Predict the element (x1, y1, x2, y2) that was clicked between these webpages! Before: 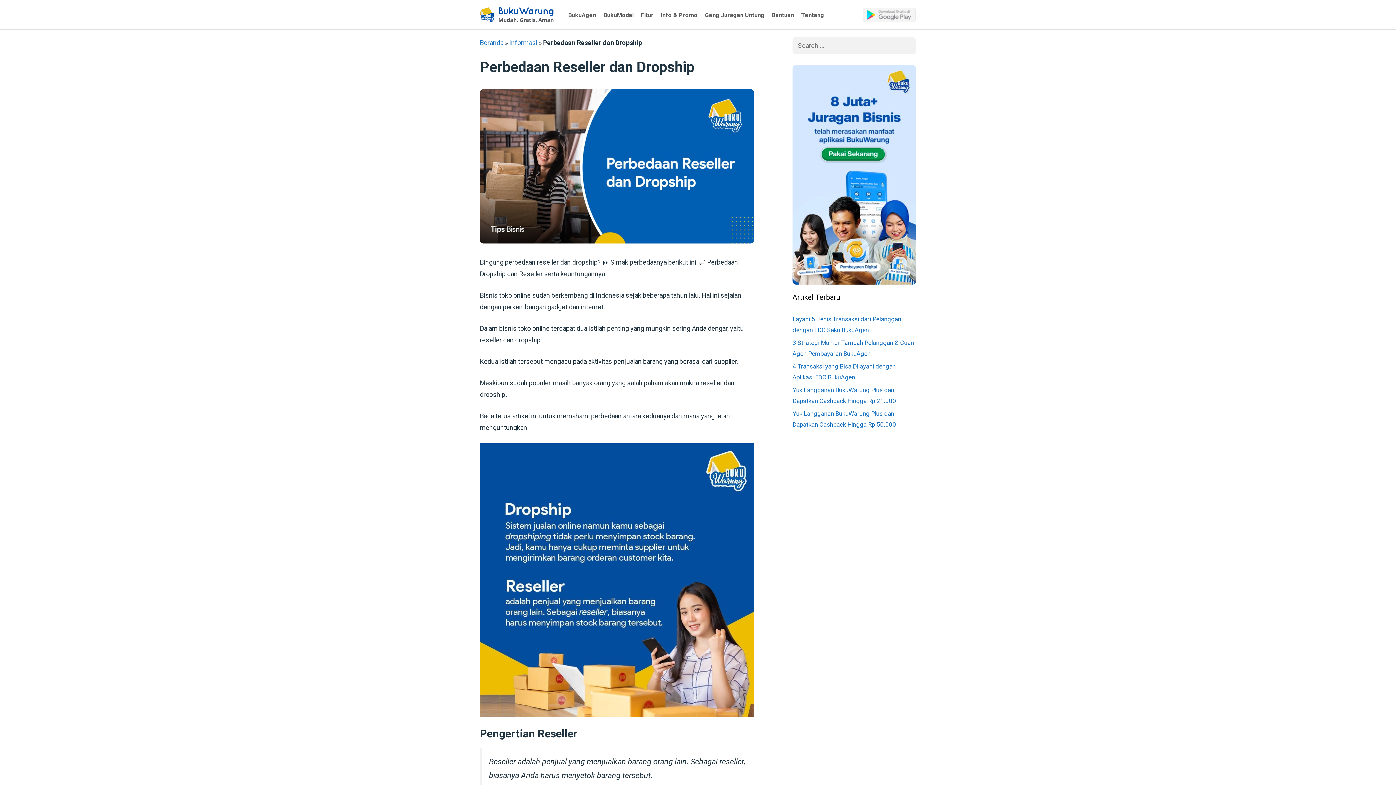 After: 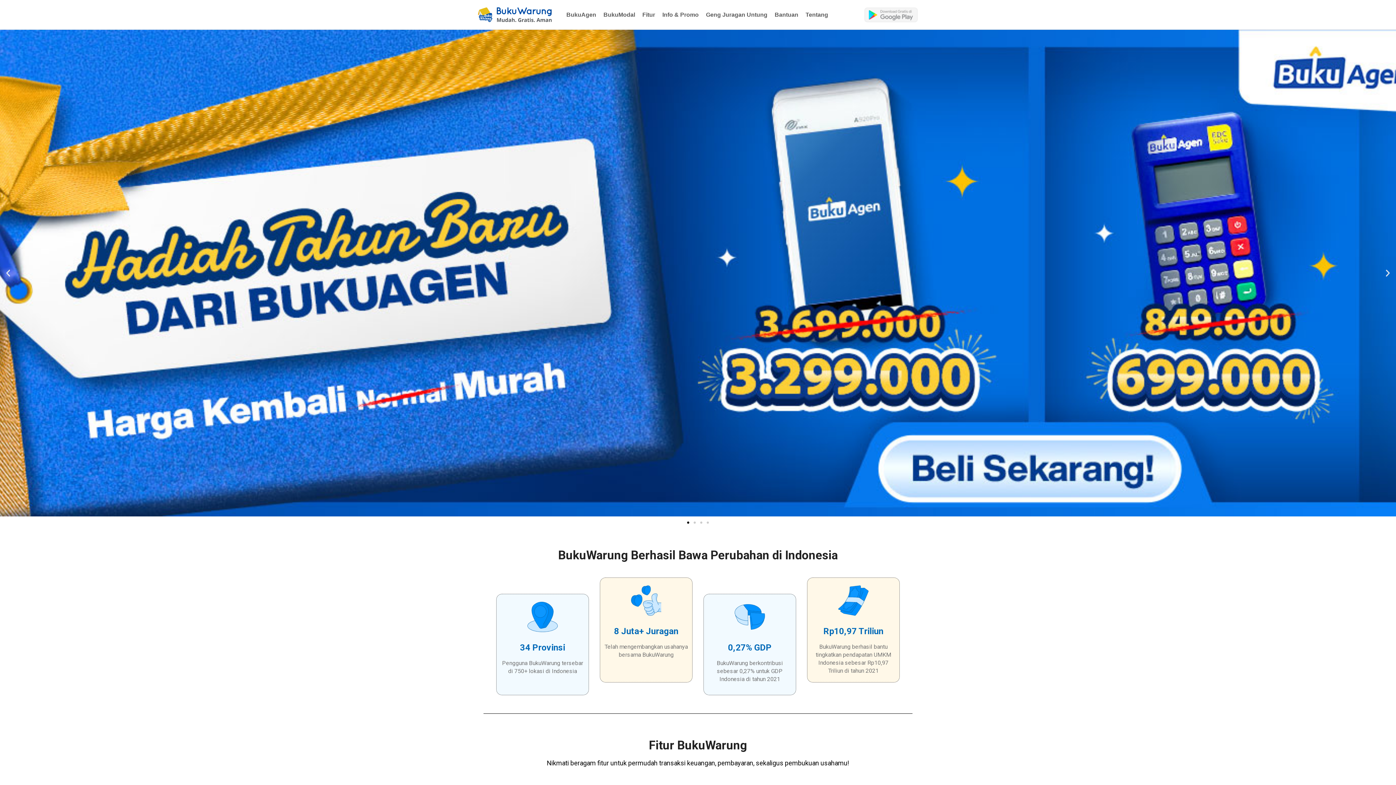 Action: label: Bukuwarung bbox: (480, 7, 553, 22)